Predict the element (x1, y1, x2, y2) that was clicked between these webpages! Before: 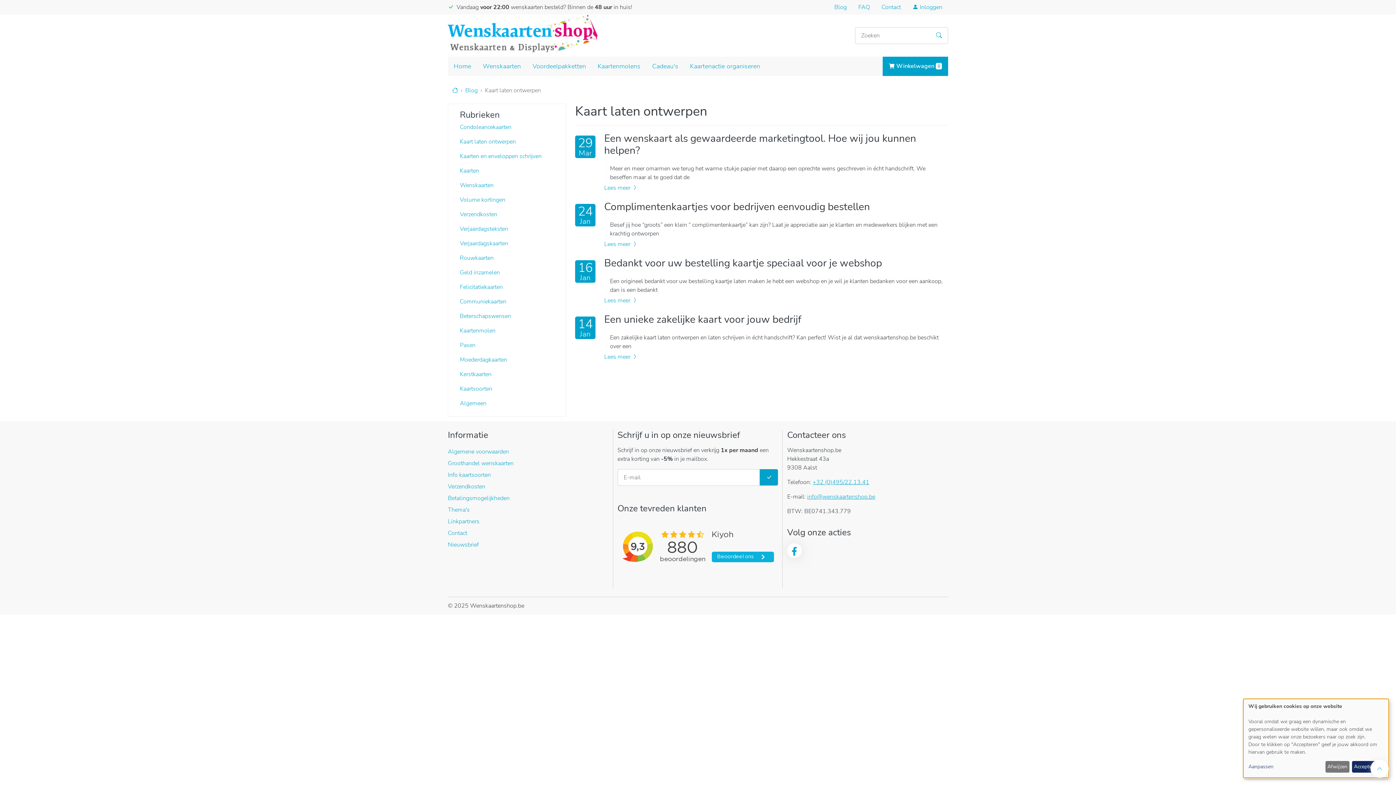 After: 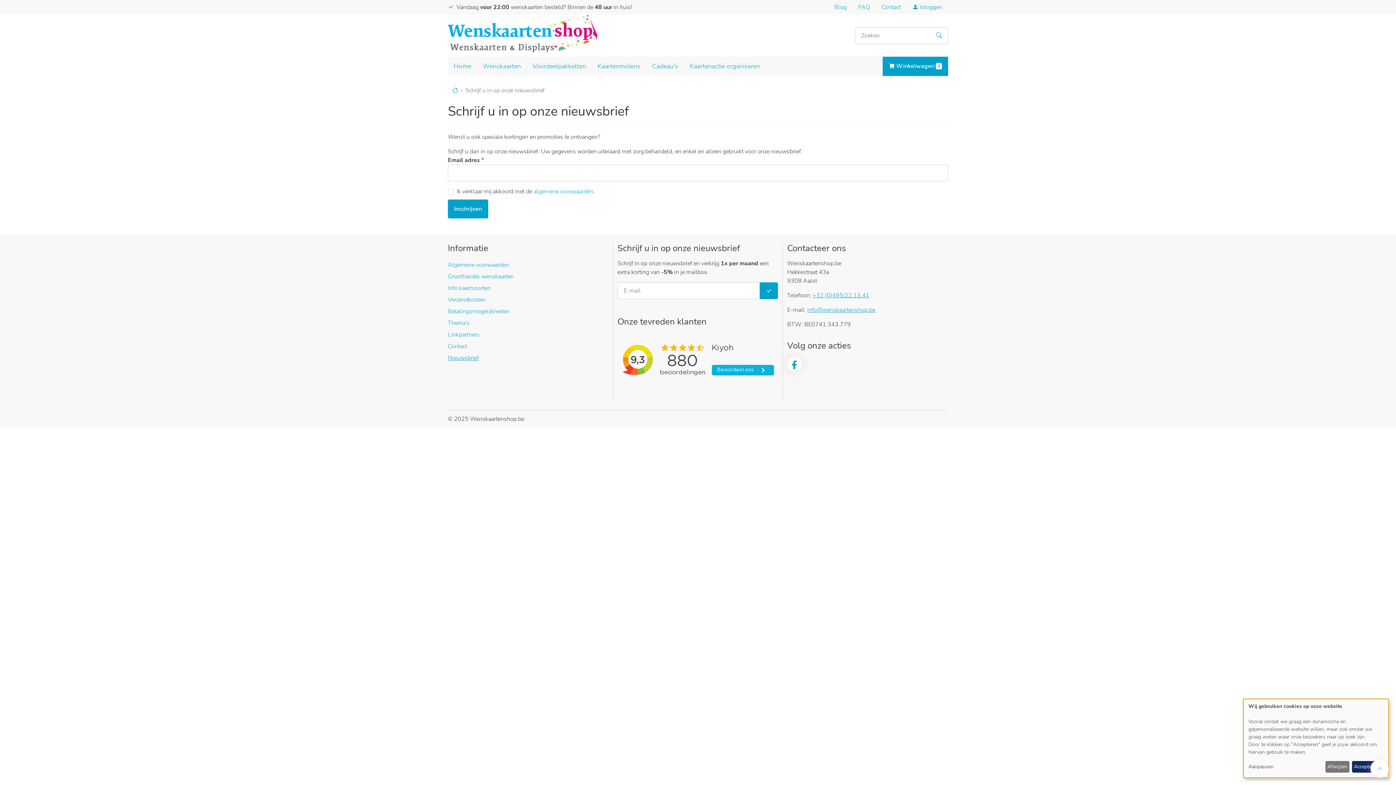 Action: bbox: (448, 539, 608, 550) label: Nieuwsbrief